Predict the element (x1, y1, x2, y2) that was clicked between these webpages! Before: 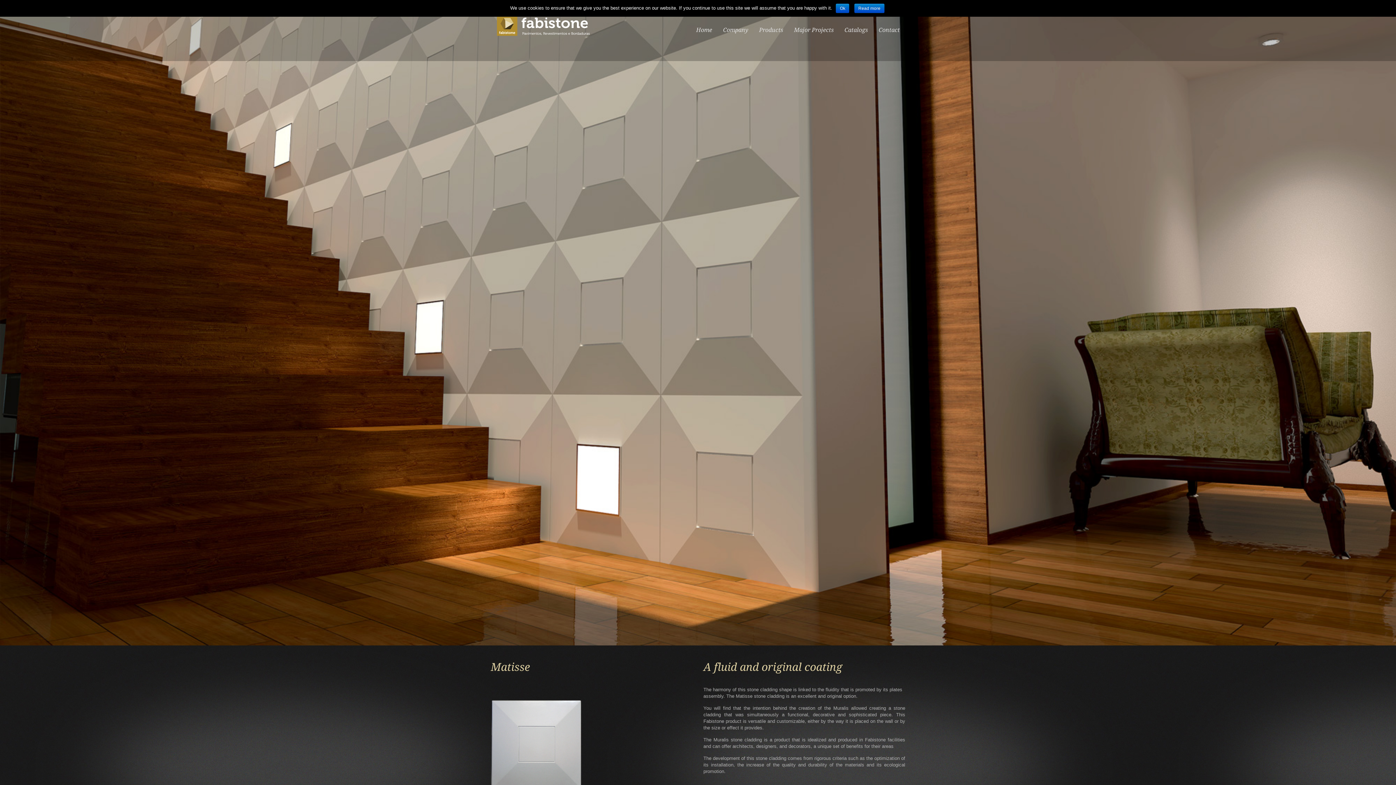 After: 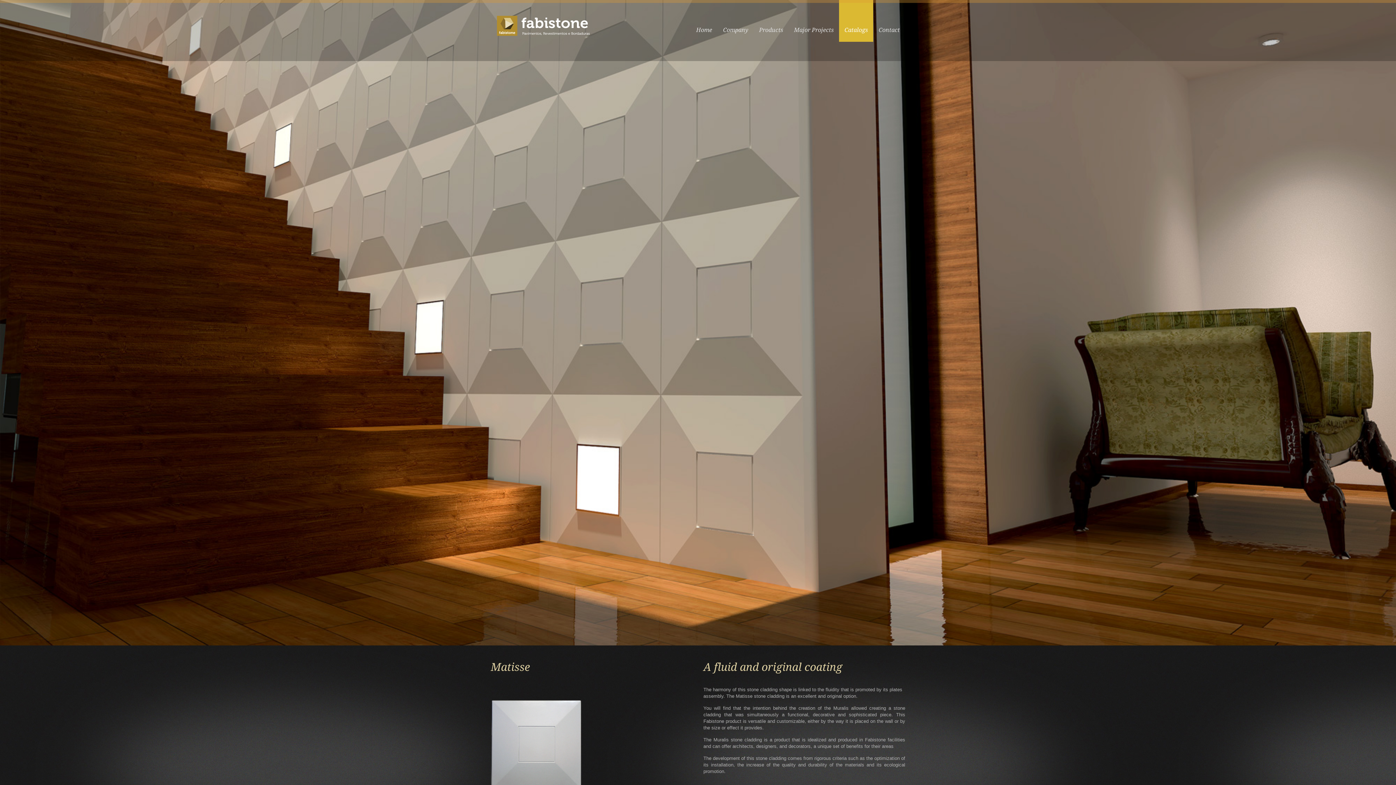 Action: label: Ok bbox: (836, 3, 849, 13)